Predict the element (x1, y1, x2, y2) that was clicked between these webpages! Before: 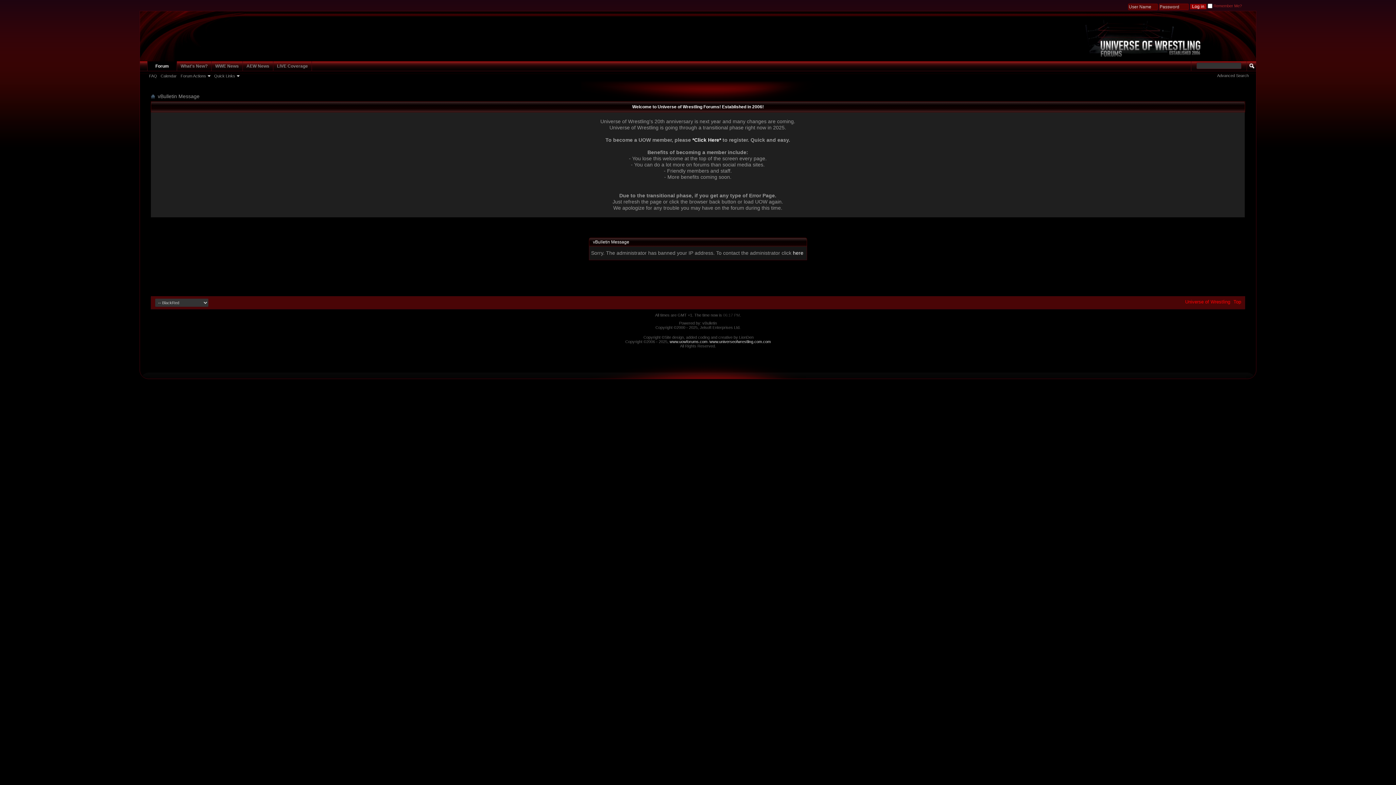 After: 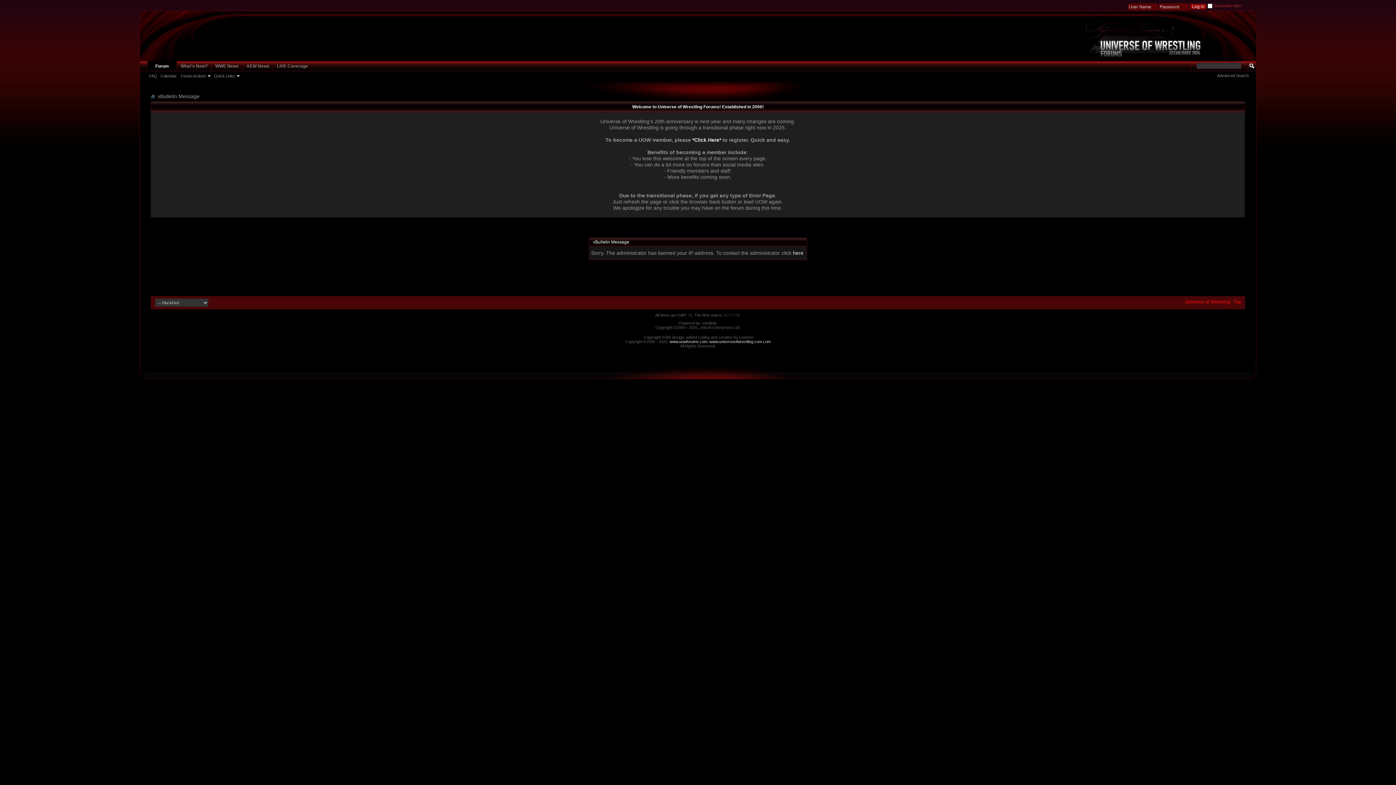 Action: bbox: (242, 61, 273, 70) label: AEW News